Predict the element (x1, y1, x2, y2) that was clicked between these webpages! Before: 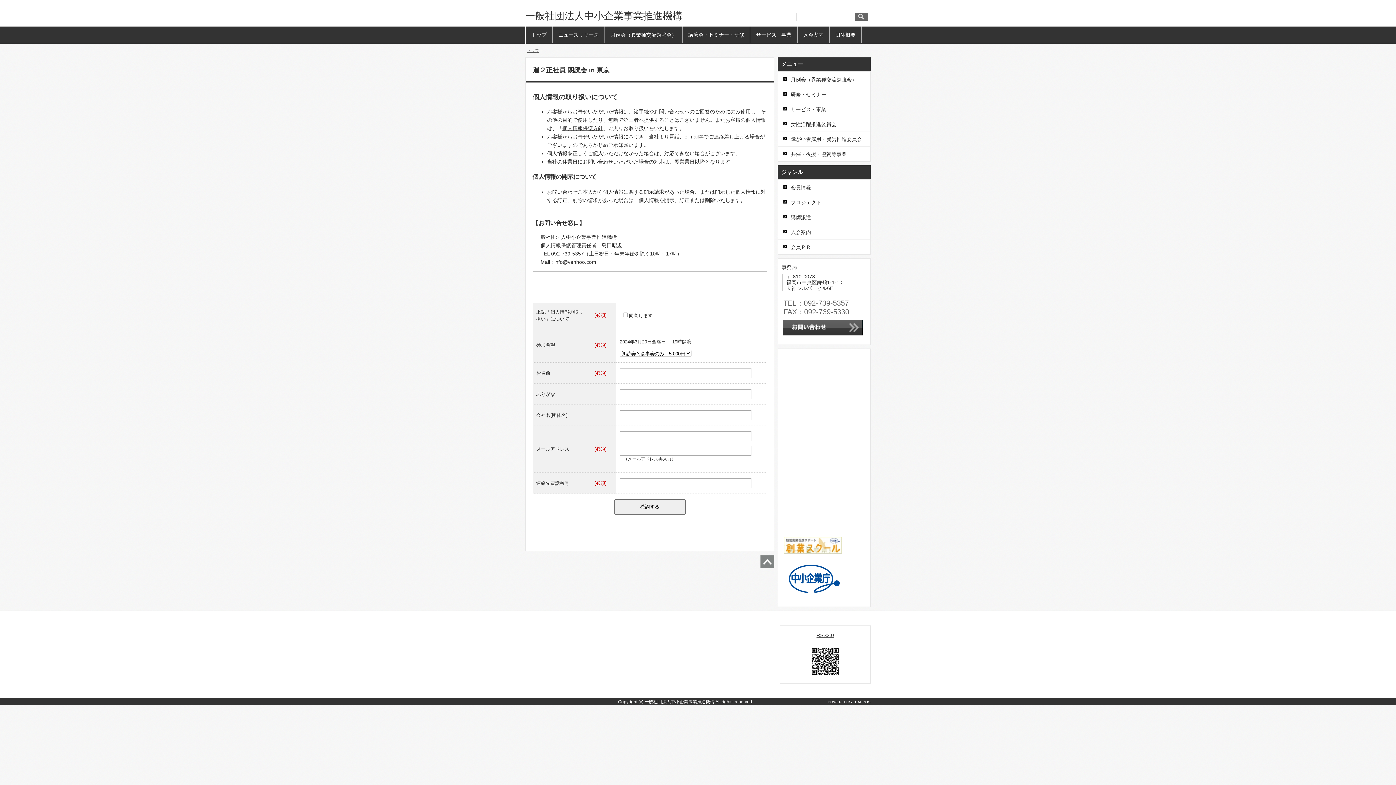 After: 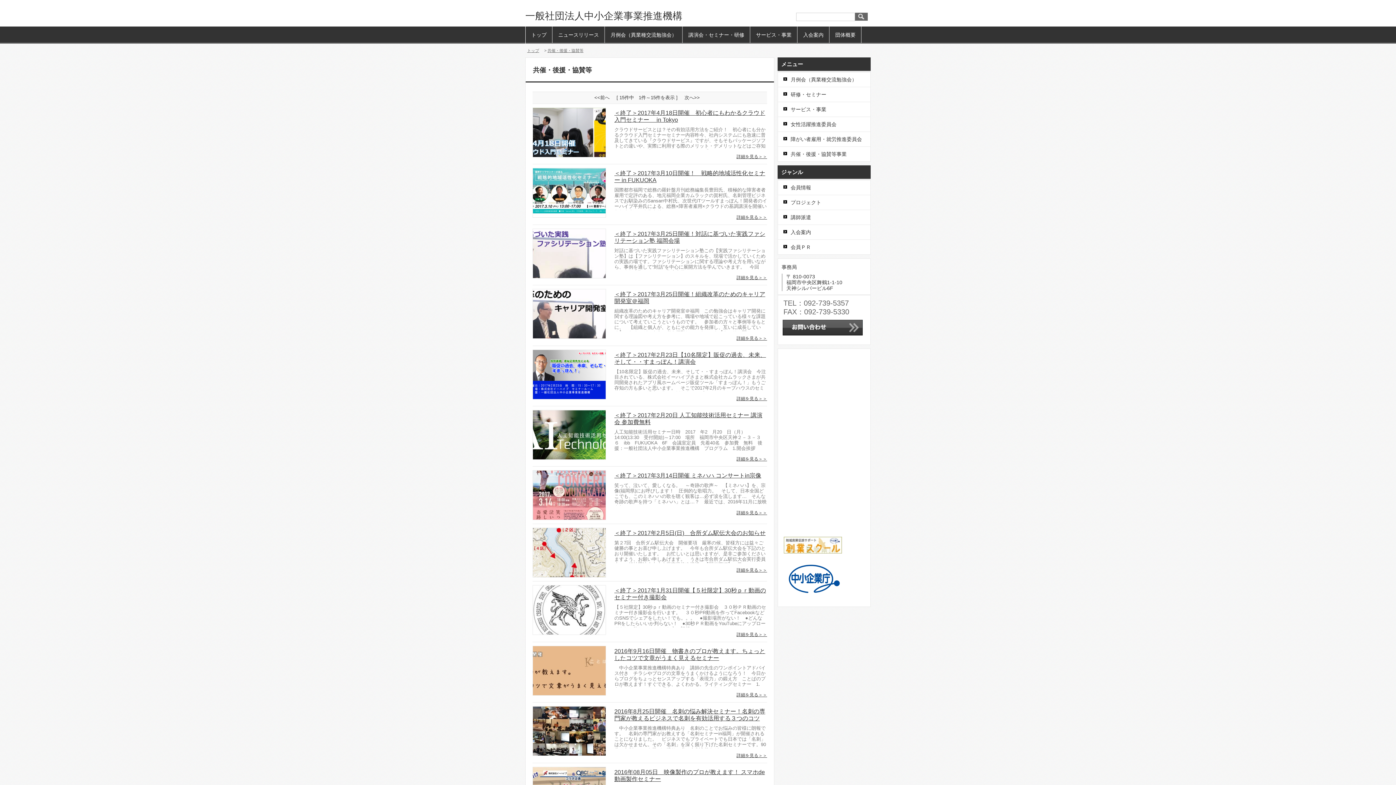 Action: bbox: (778, 146, 870, 161) label: 共催・後援・協賛等事業